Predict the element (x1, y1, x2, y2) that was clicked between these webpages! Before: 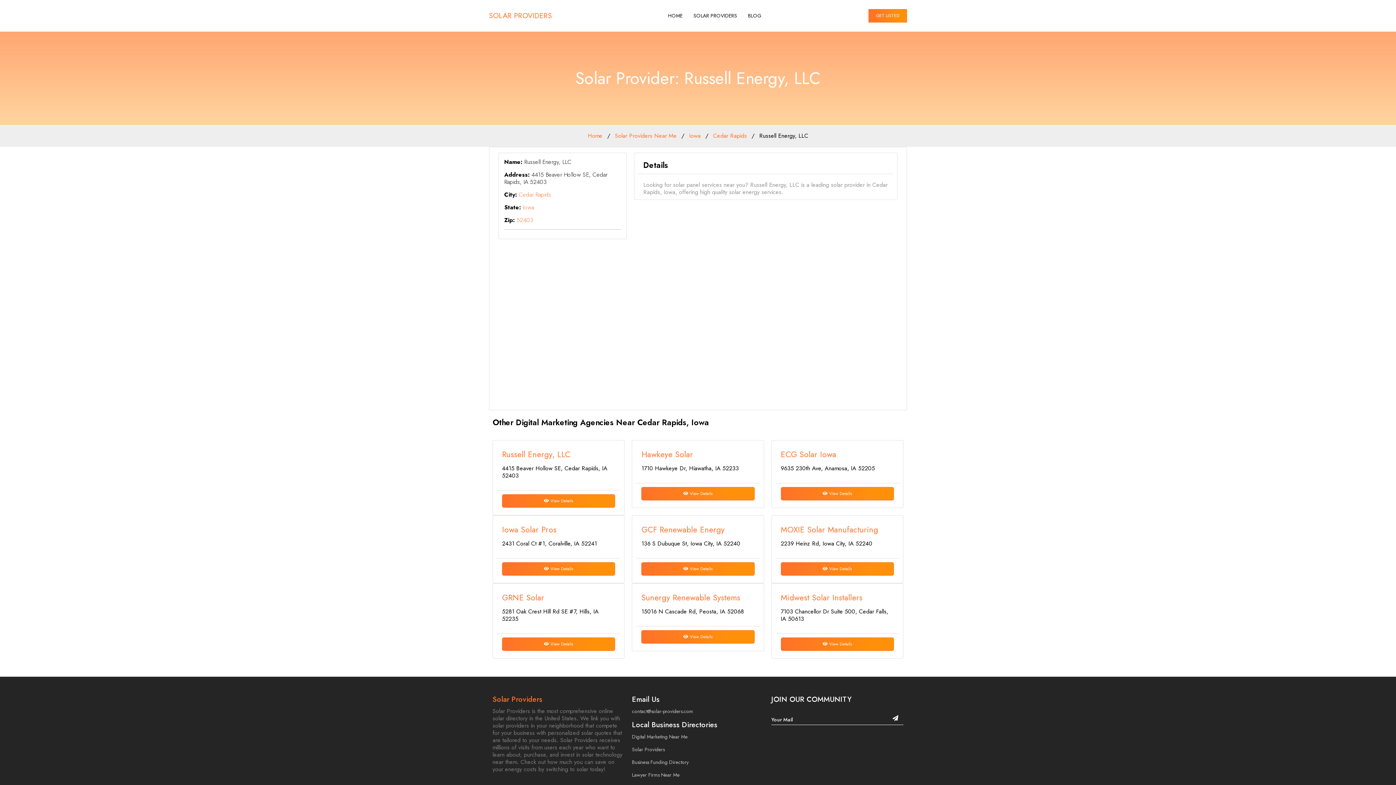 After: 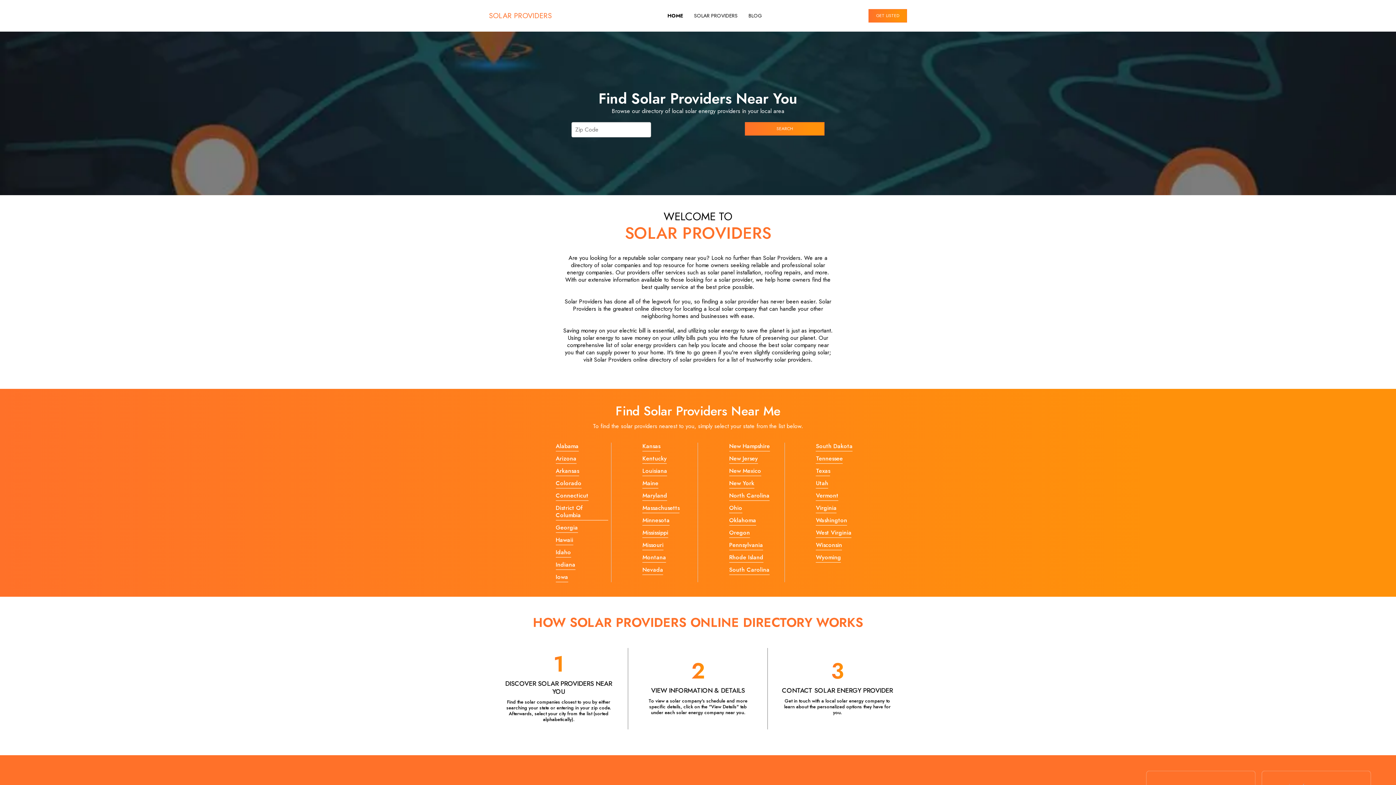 Action: bbox: (492, 695, 624, 704) label: Solar Providers